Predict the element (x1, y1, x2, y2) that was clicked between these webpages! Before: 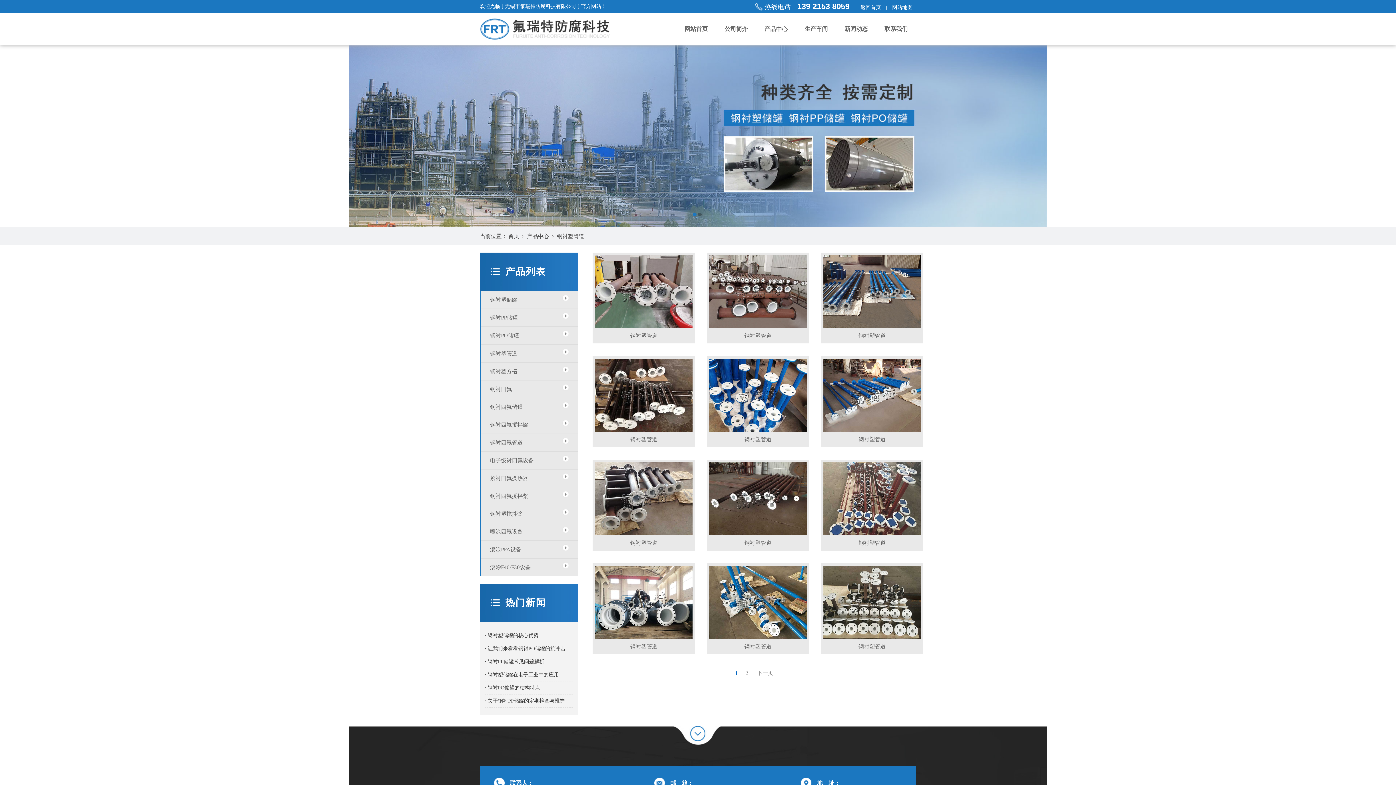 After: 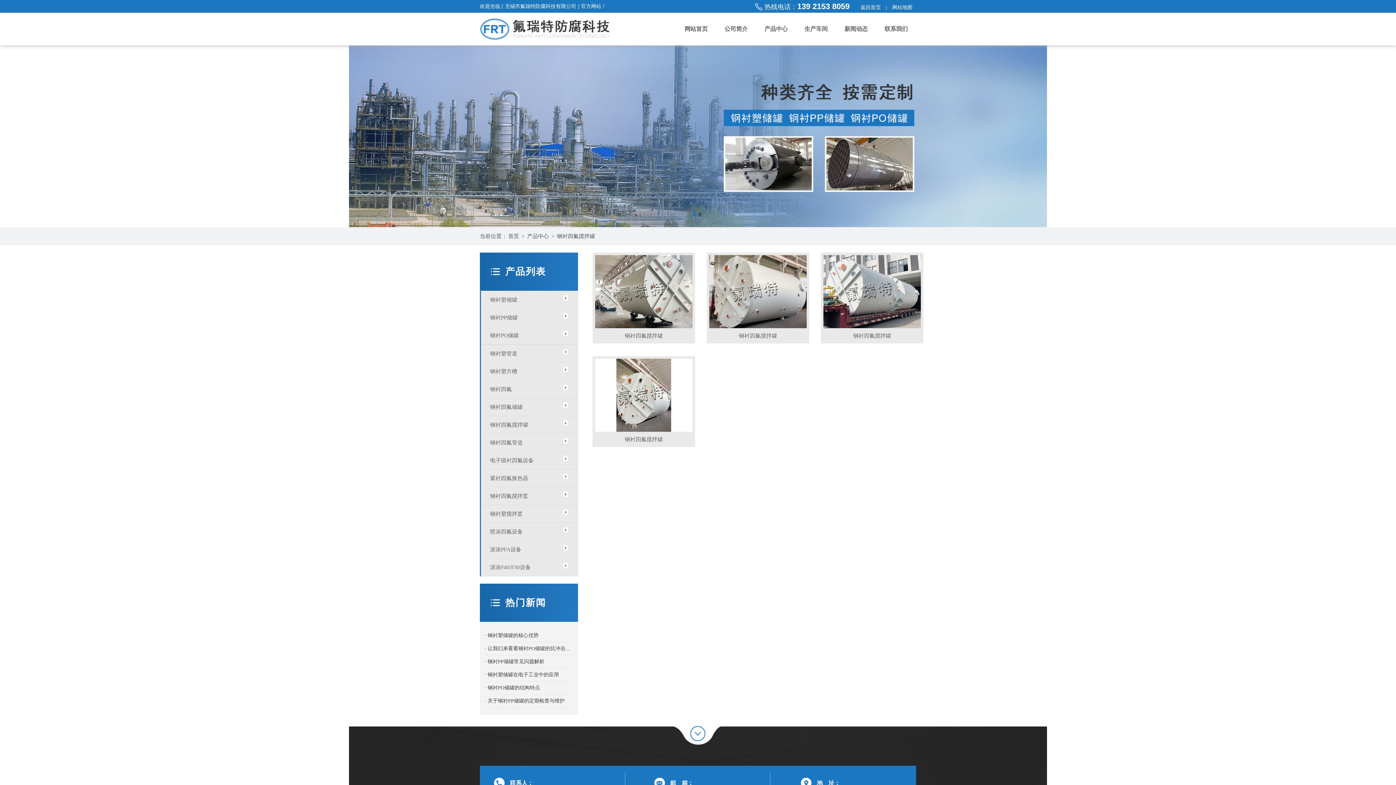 Action: label: 钢衬四氟搅拌罐 bbox: (481, 416, 578, 434)